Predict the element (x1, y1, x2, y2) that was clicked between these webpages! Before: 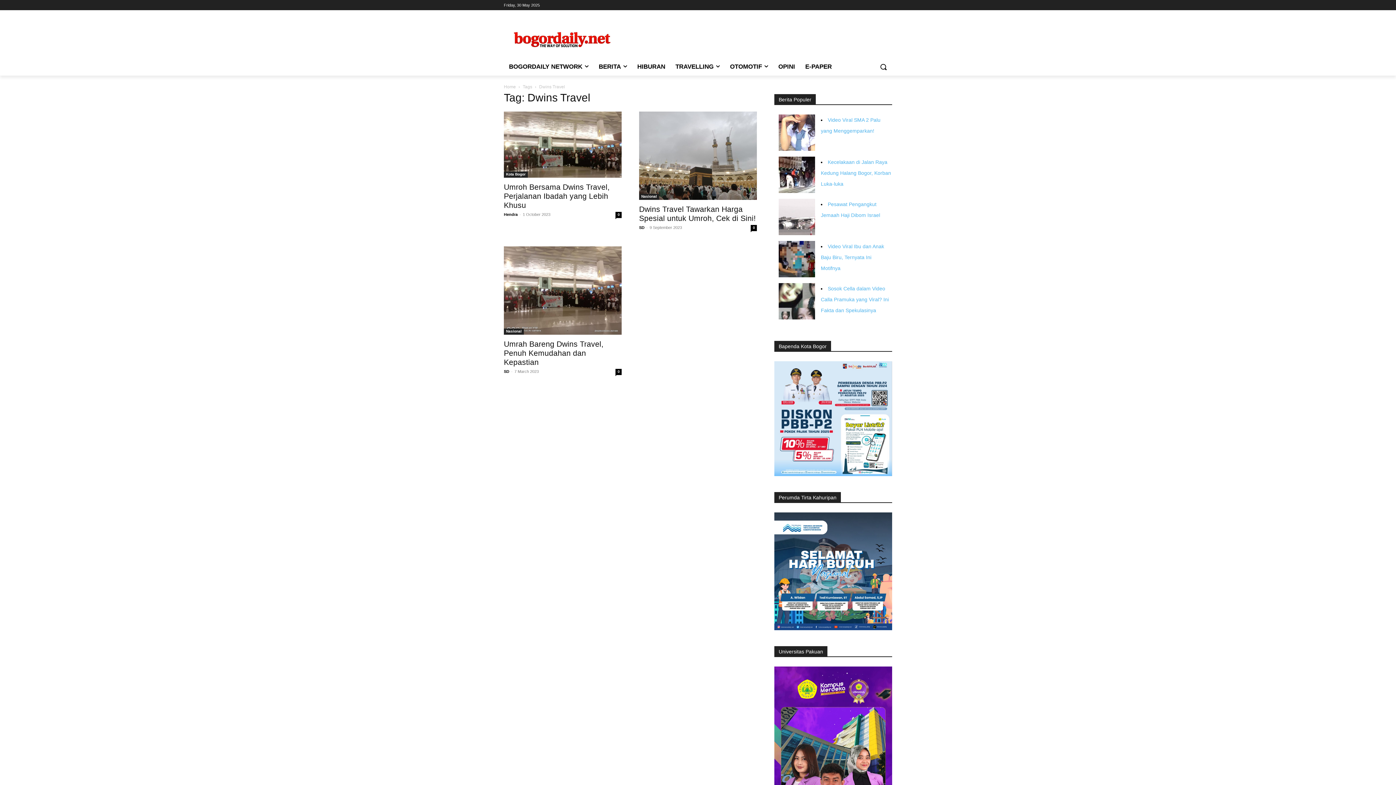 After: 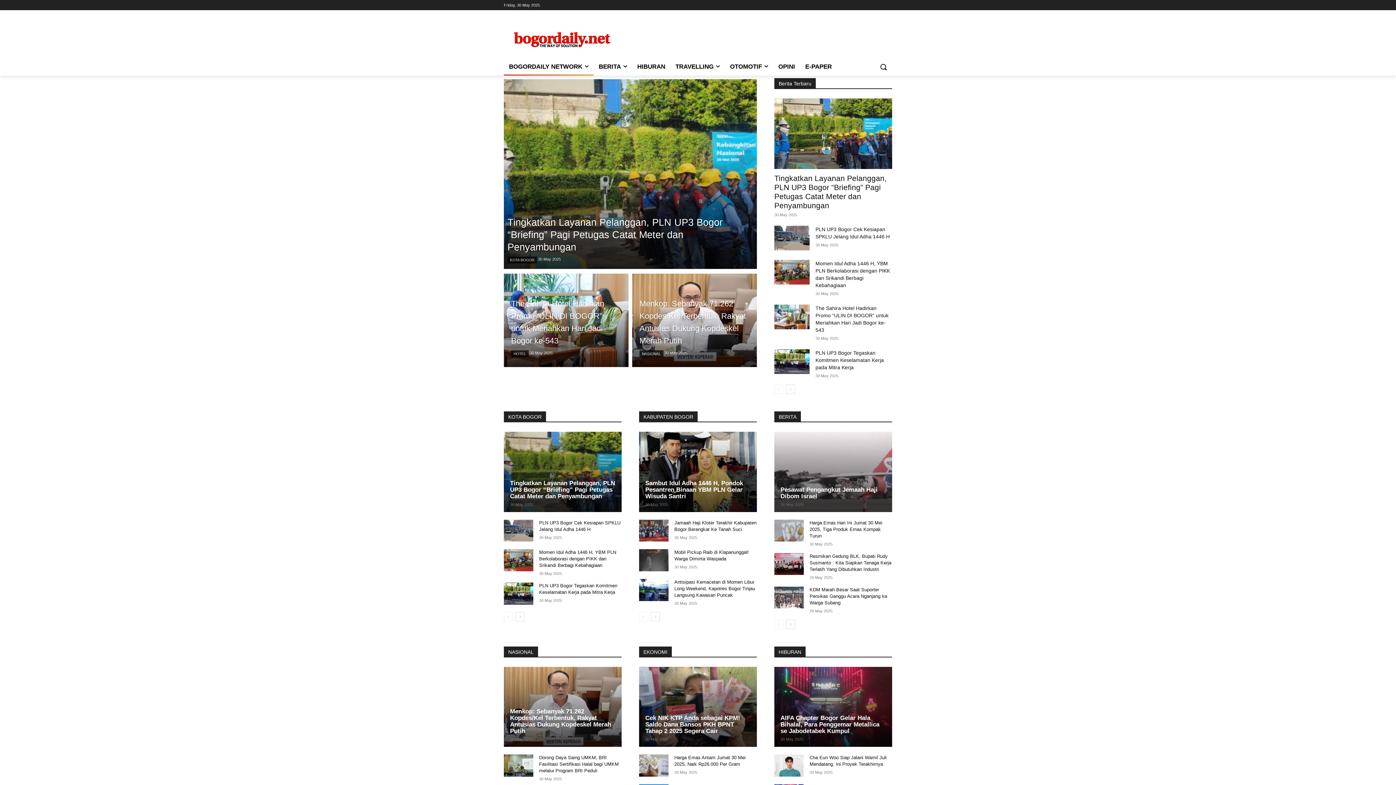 Action: bbox: (504, 25, 620, 49)